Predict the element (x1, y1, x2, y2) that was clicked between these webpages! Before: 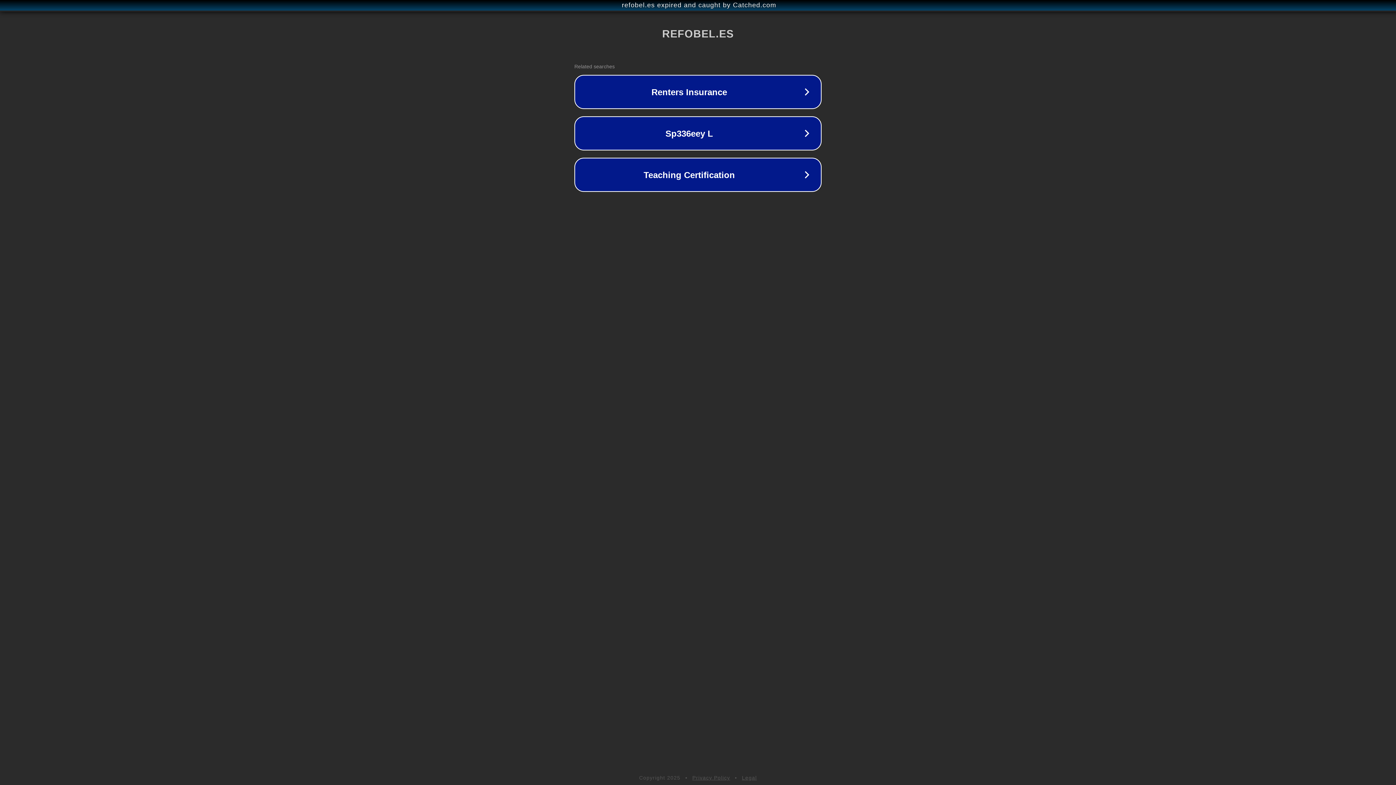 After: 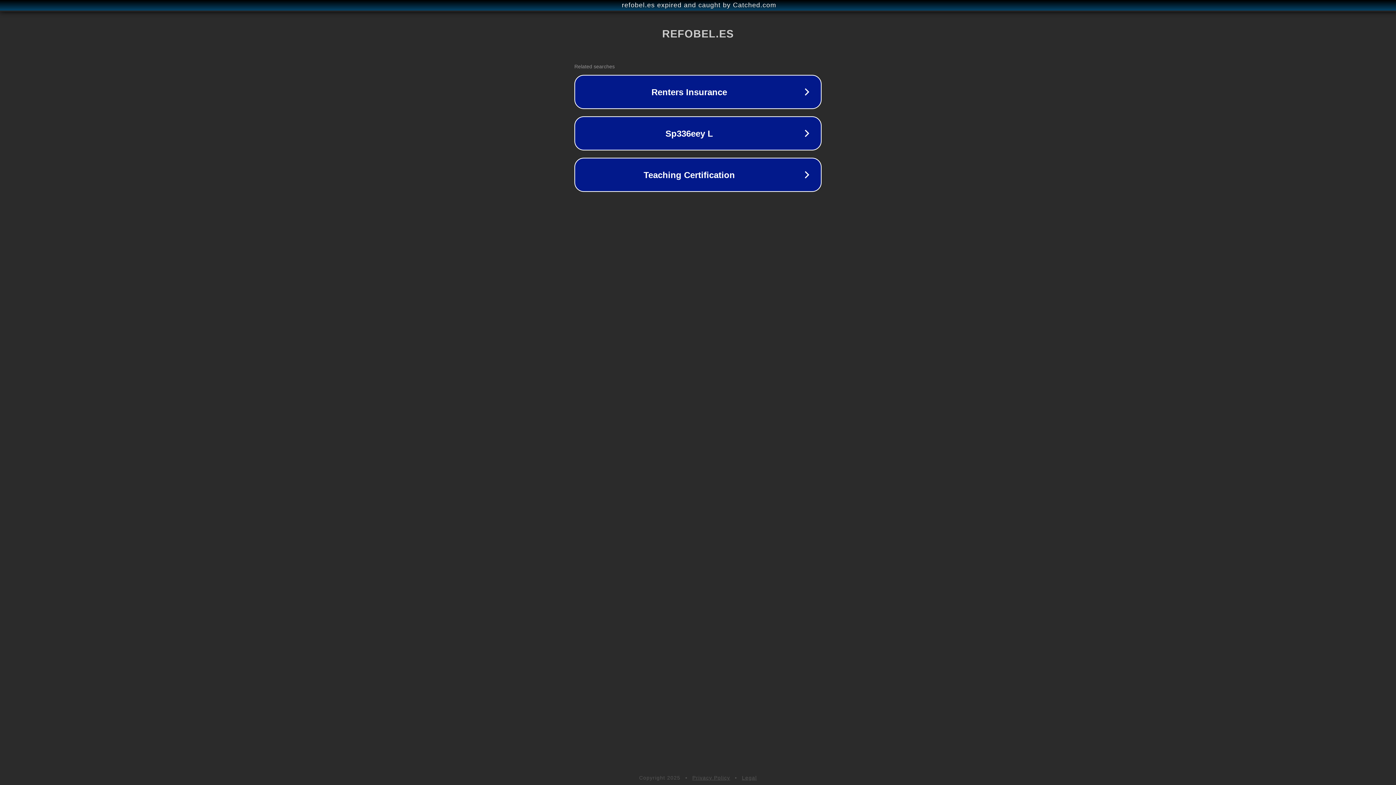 Action: bbox: (692, 775, 730, 781) label: Privacy Policy